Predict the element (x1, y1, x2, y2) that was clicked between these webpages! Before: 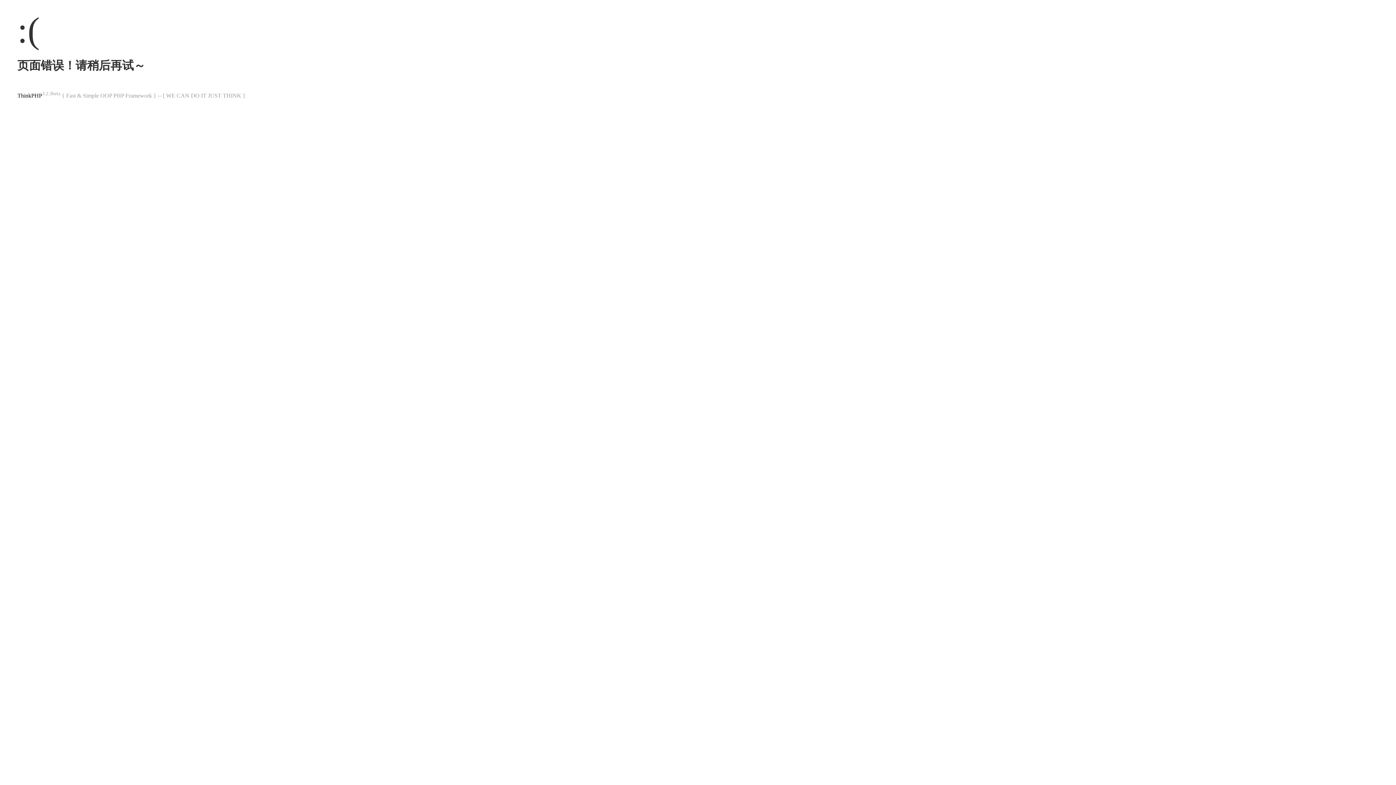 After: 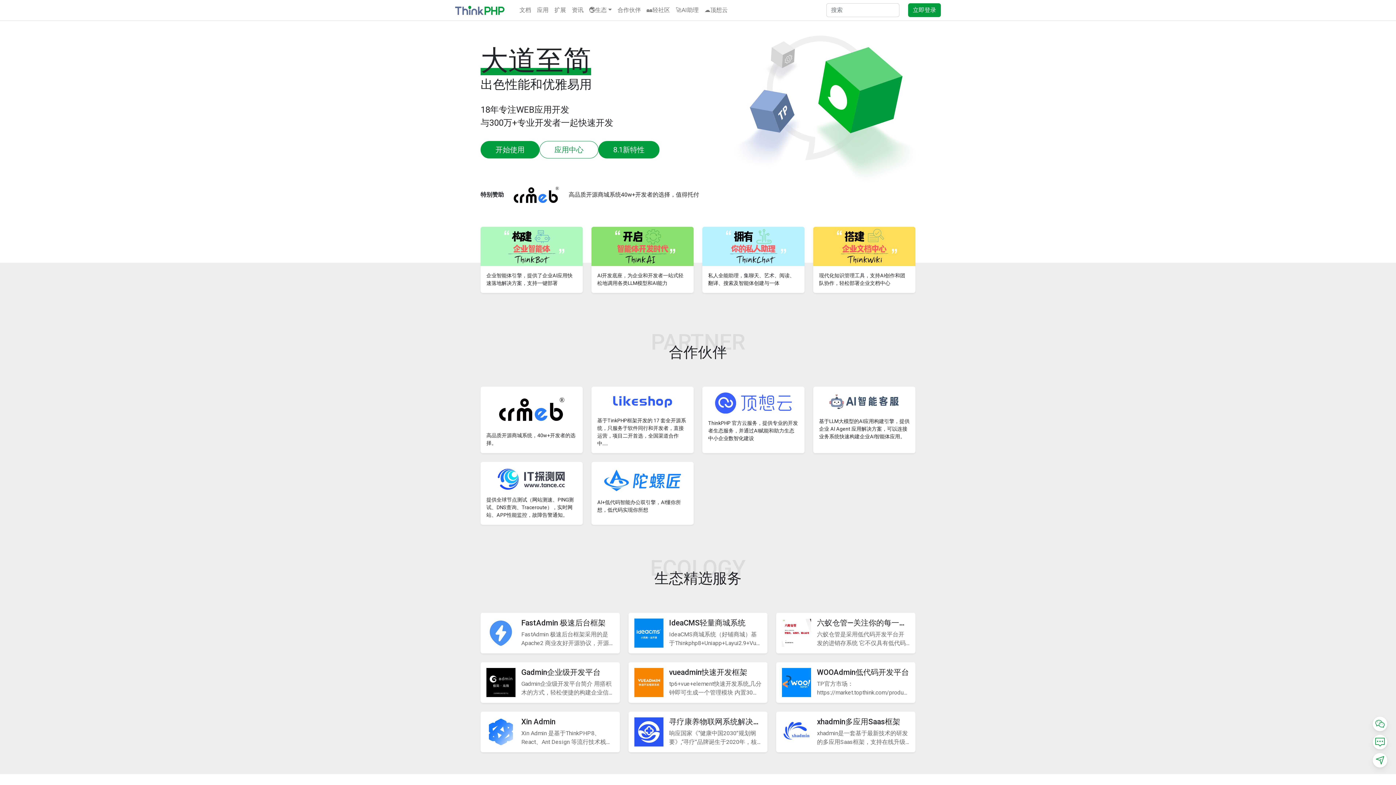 Action: label: ThinkPHP bbox: (17, 92, 42, 98)